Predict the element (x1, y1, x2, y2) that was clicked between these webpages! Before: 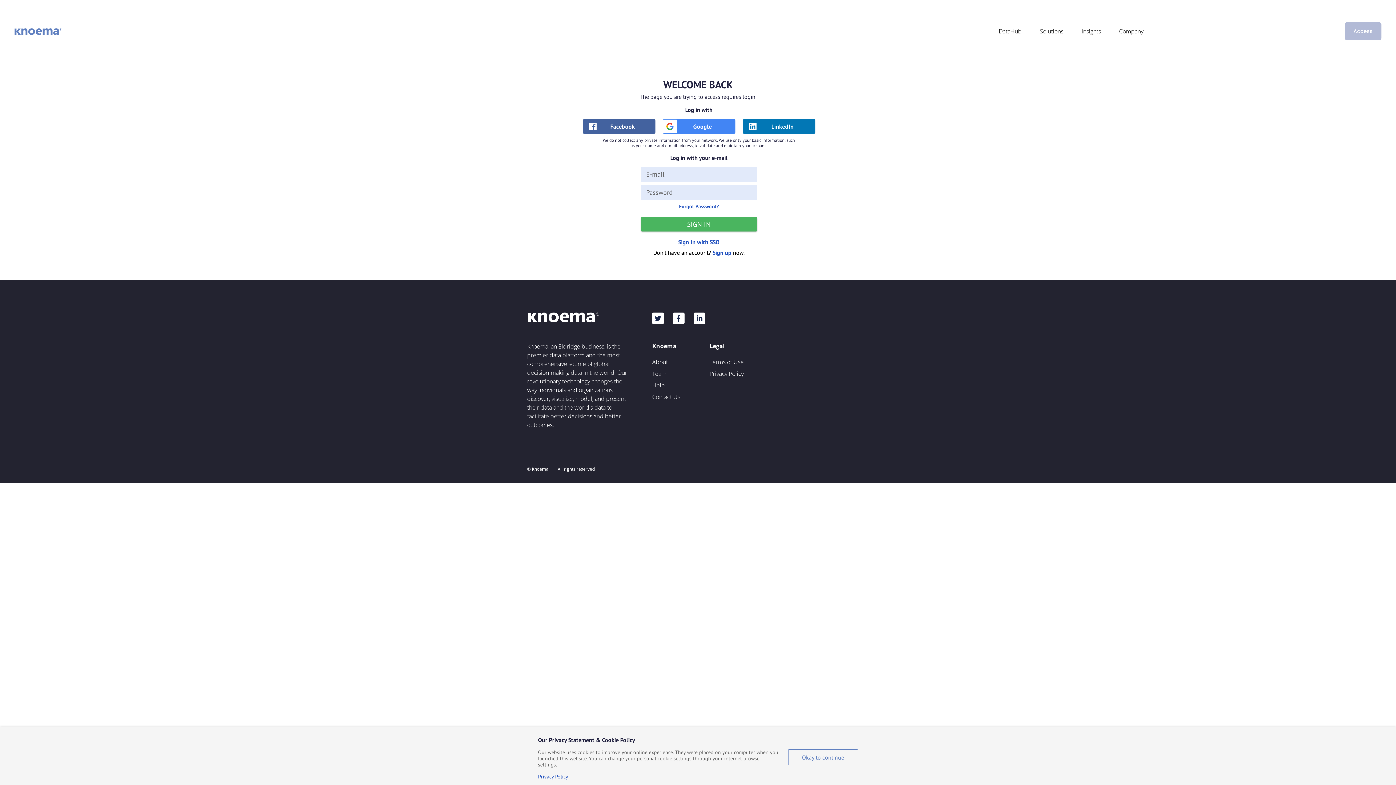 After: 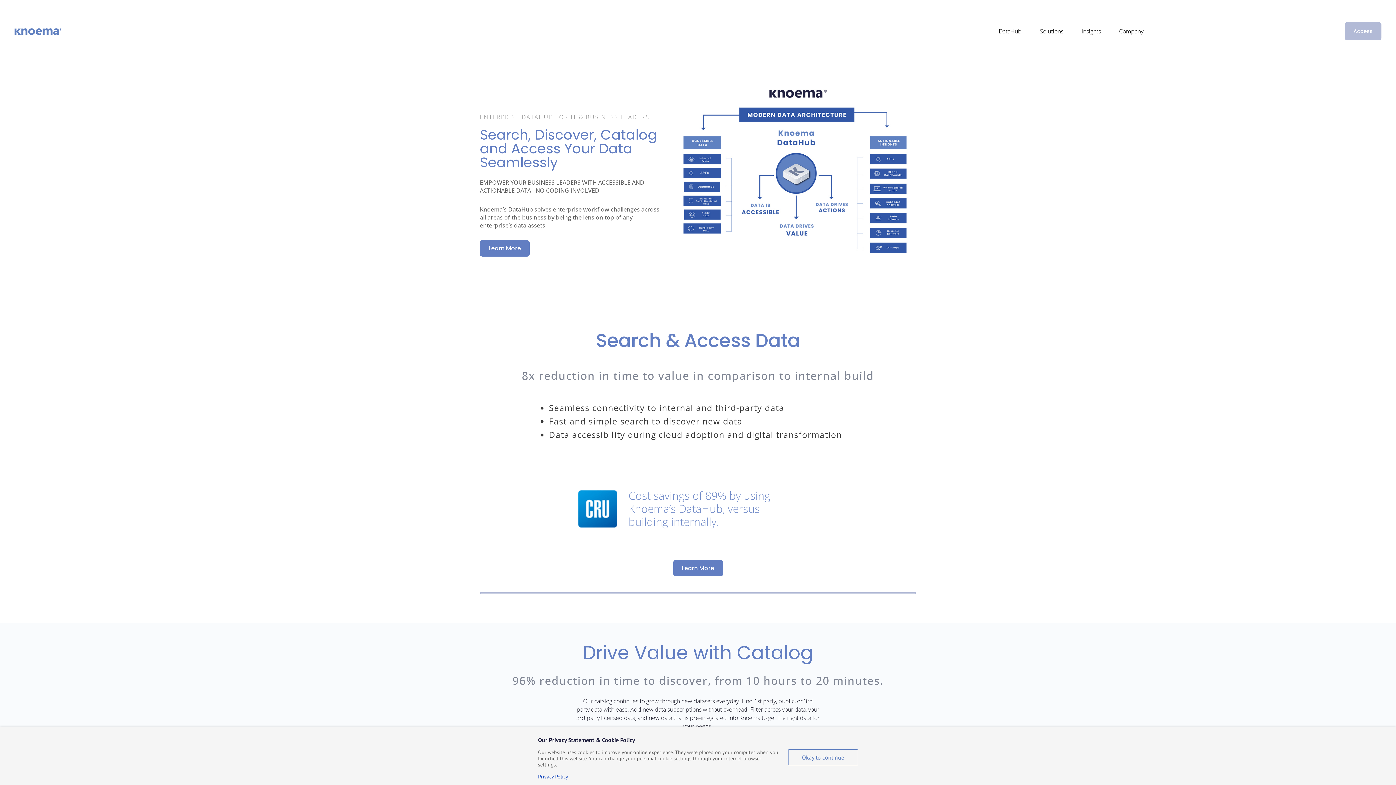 Action: bbox: (14, 0, 61, 62)